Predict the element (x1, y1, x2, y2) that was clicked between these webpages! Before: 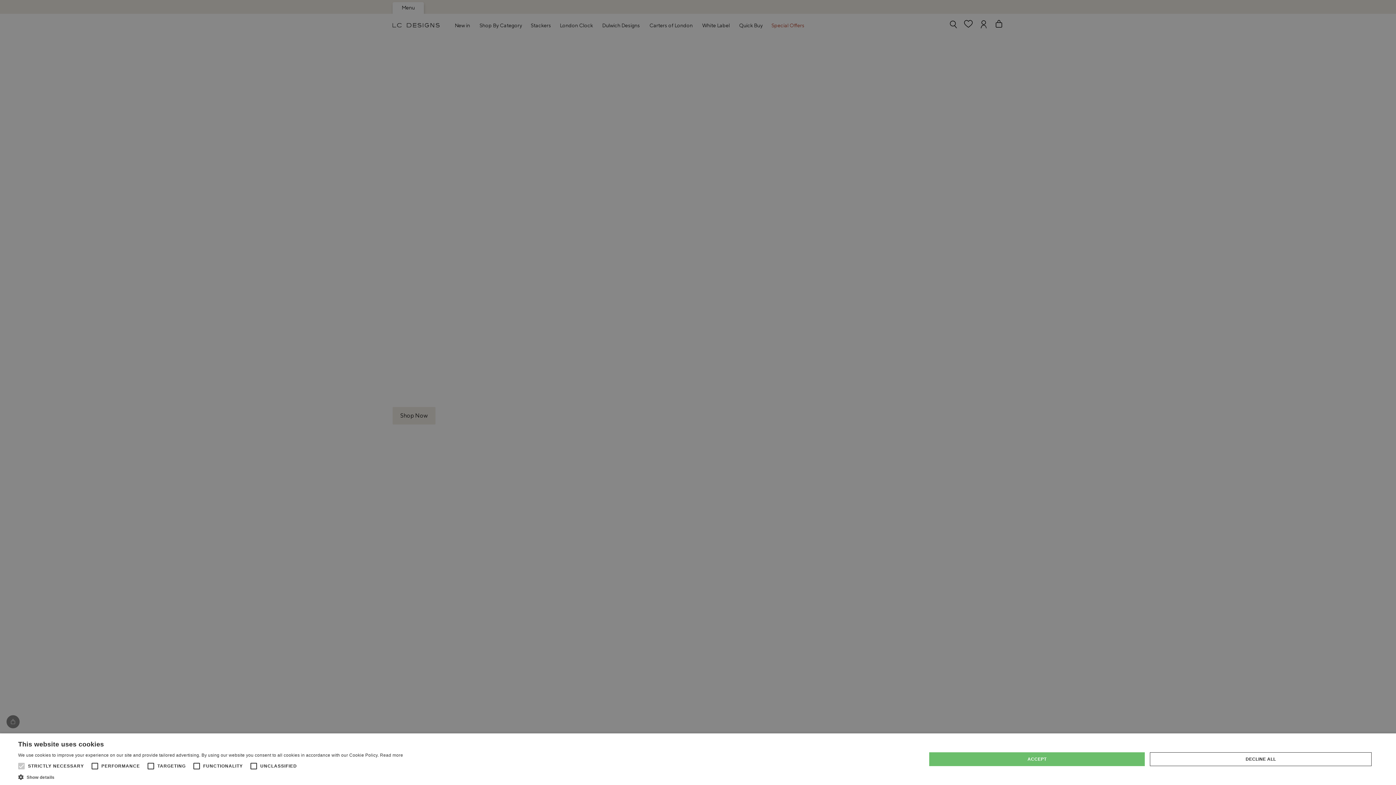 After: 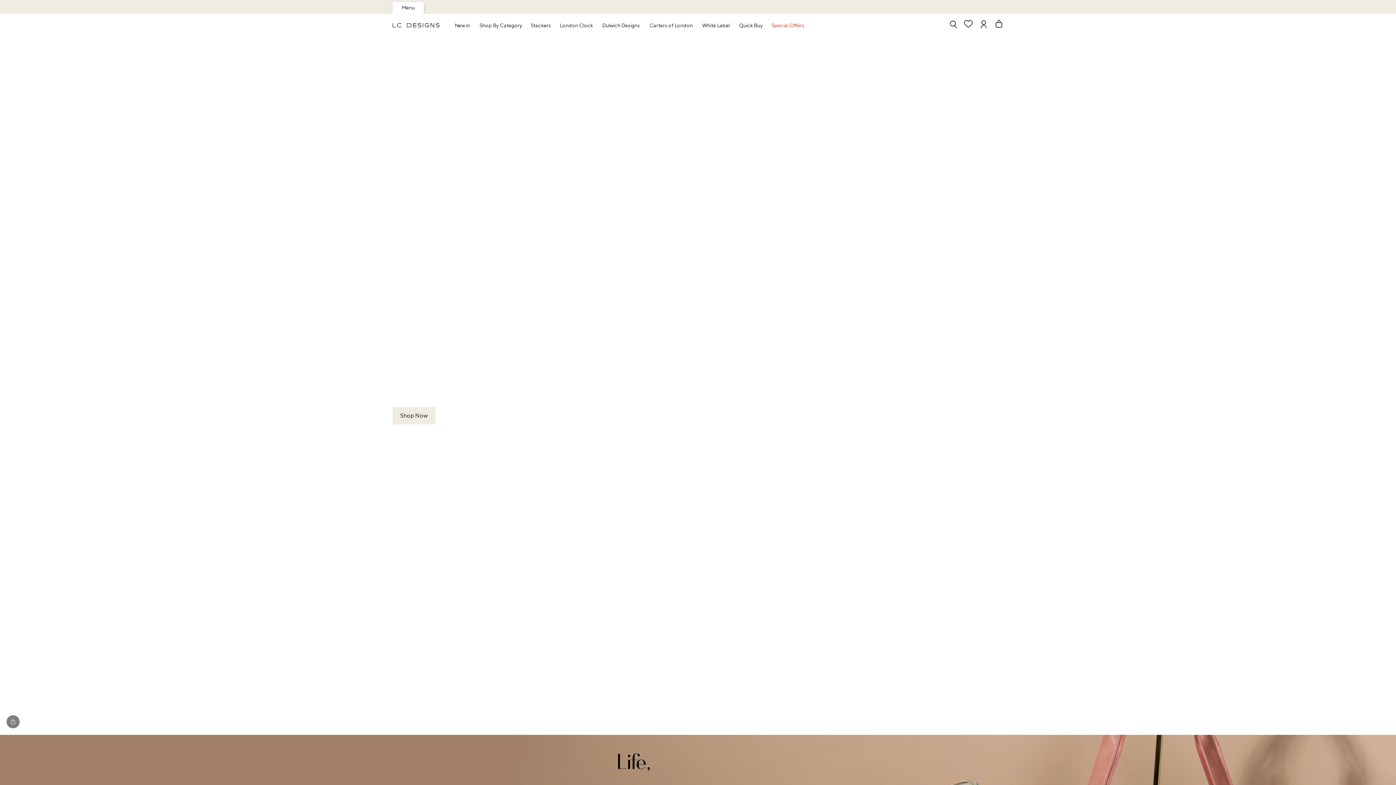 Action: label: DECLINE ALL bbox: (1150, 752, 1372, 766)